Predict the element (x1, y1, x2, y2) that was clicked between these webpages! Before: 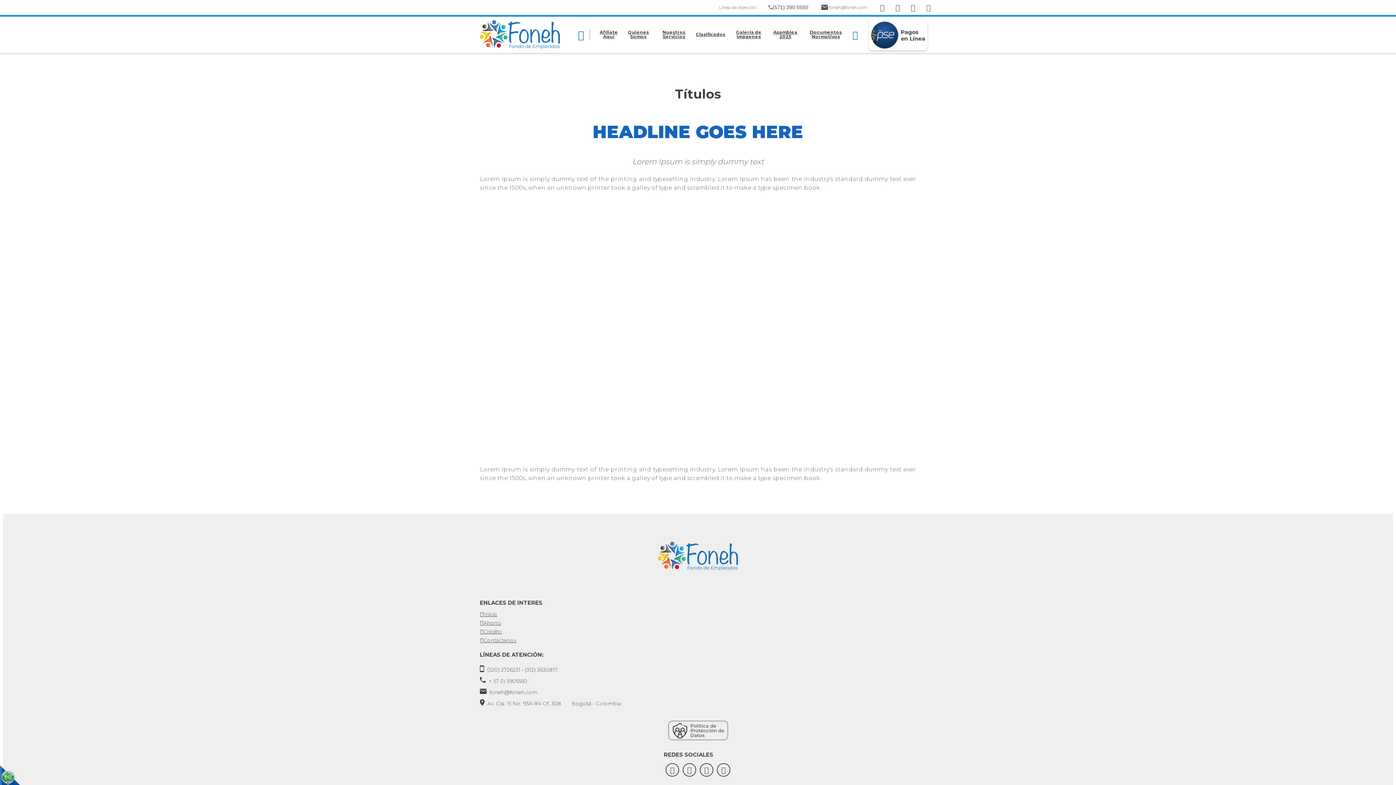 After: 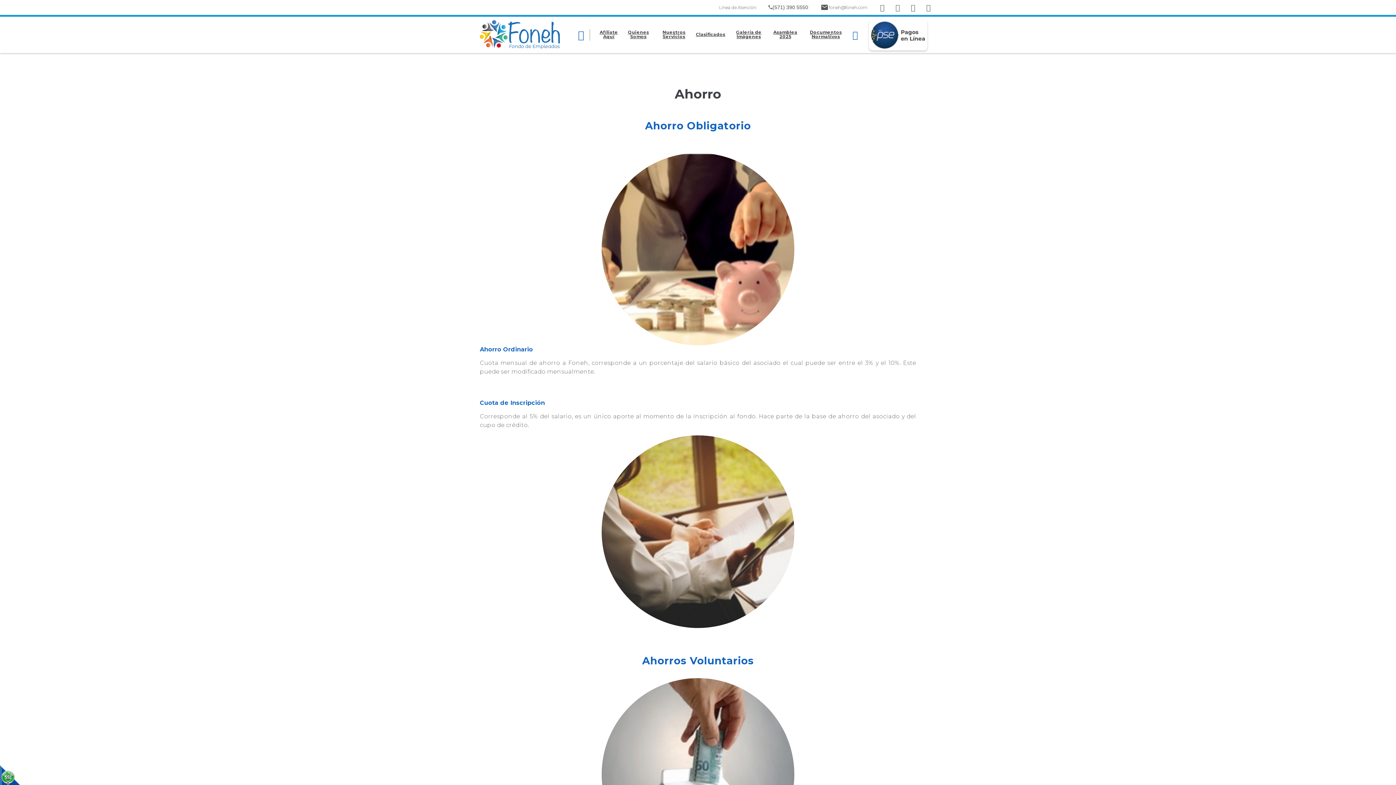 Action: label: Ahorro bbox: (483, 619, 501, 626)